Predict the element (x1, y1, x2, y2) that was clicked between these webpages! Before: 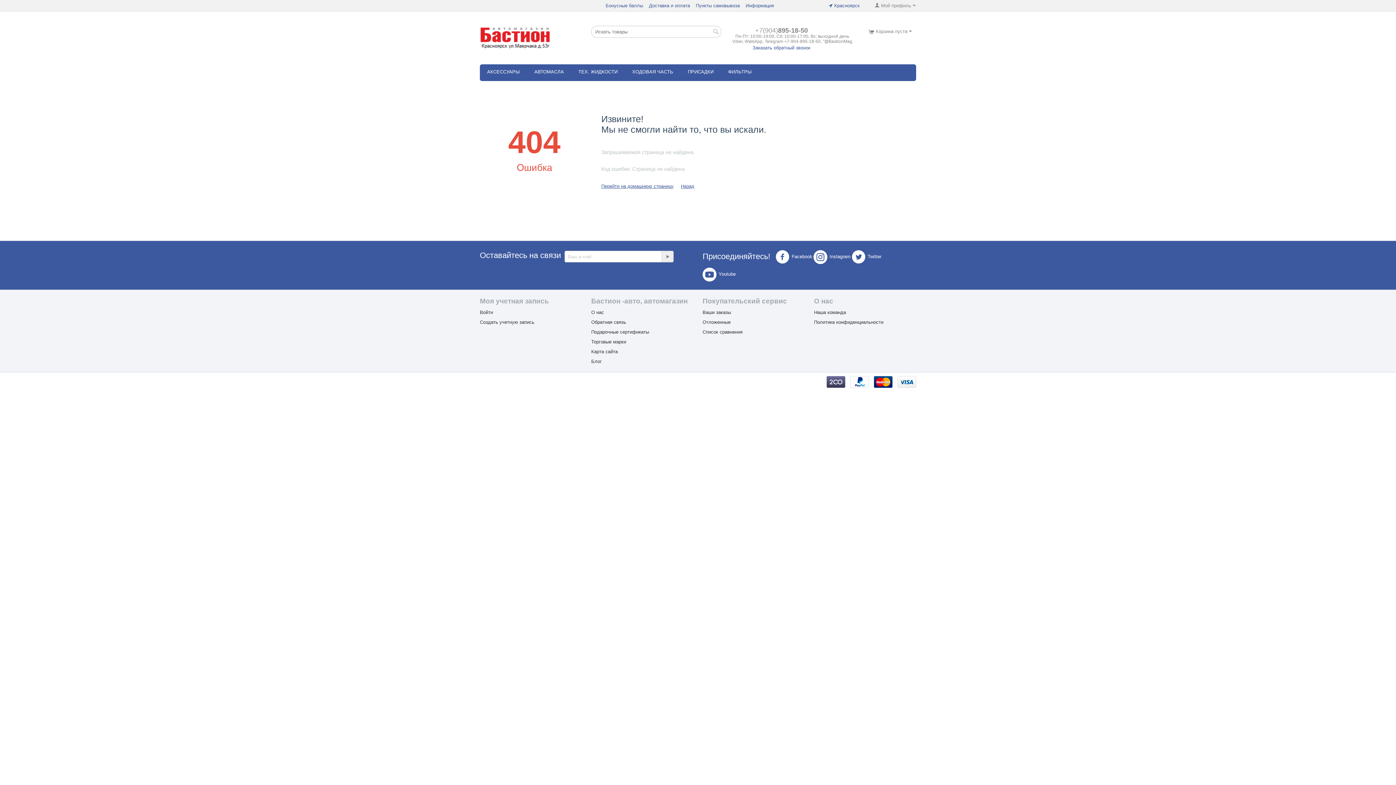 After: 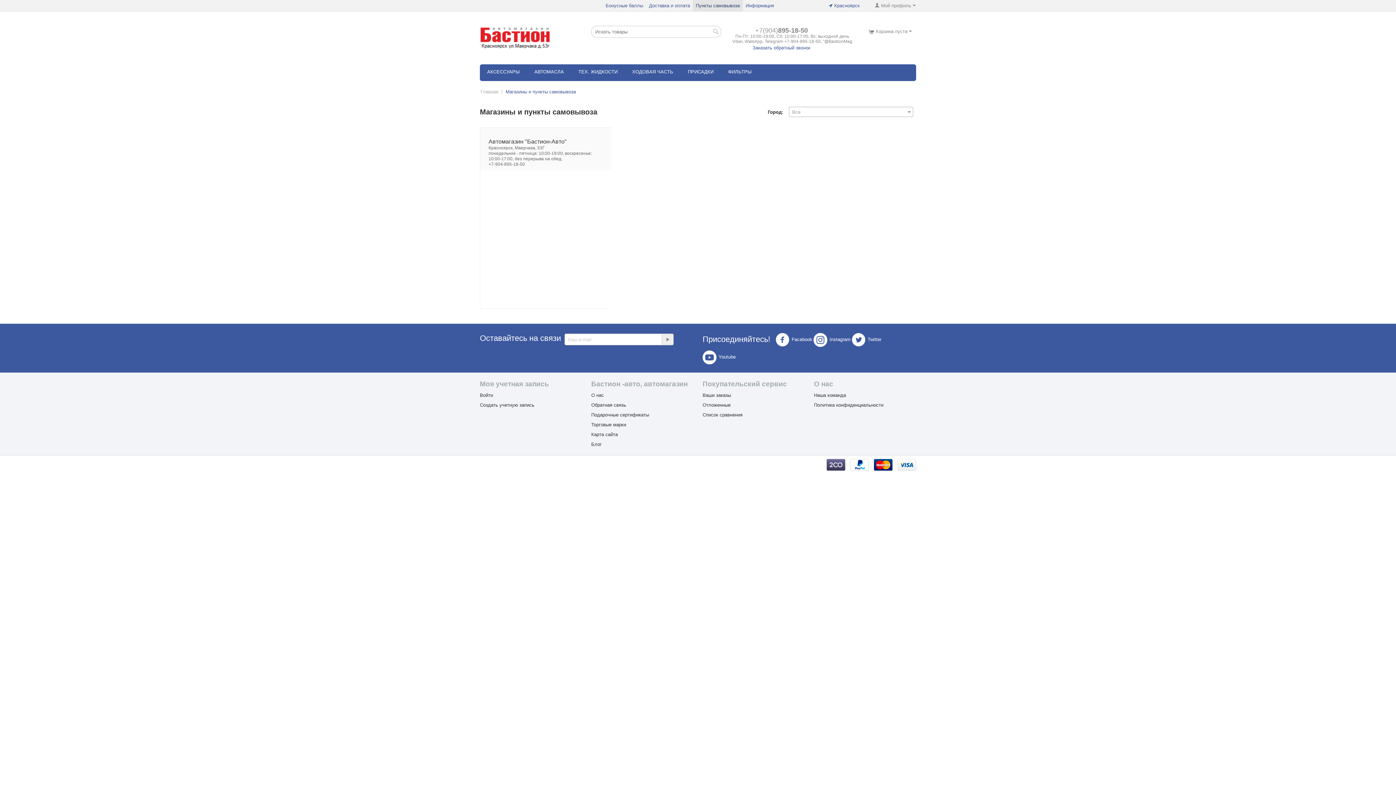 Action: bbox: (693, 0, 742, 11) label: Пункты самовывоза